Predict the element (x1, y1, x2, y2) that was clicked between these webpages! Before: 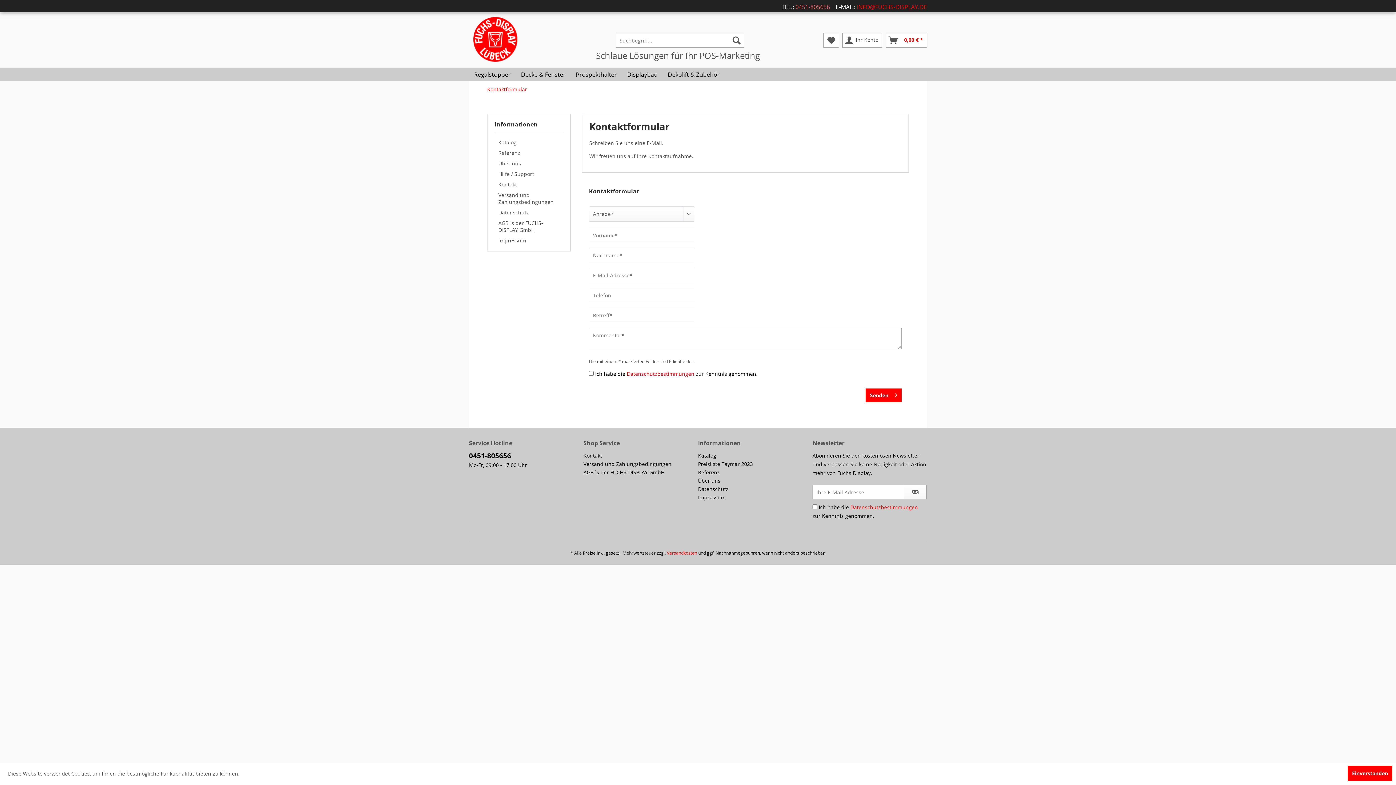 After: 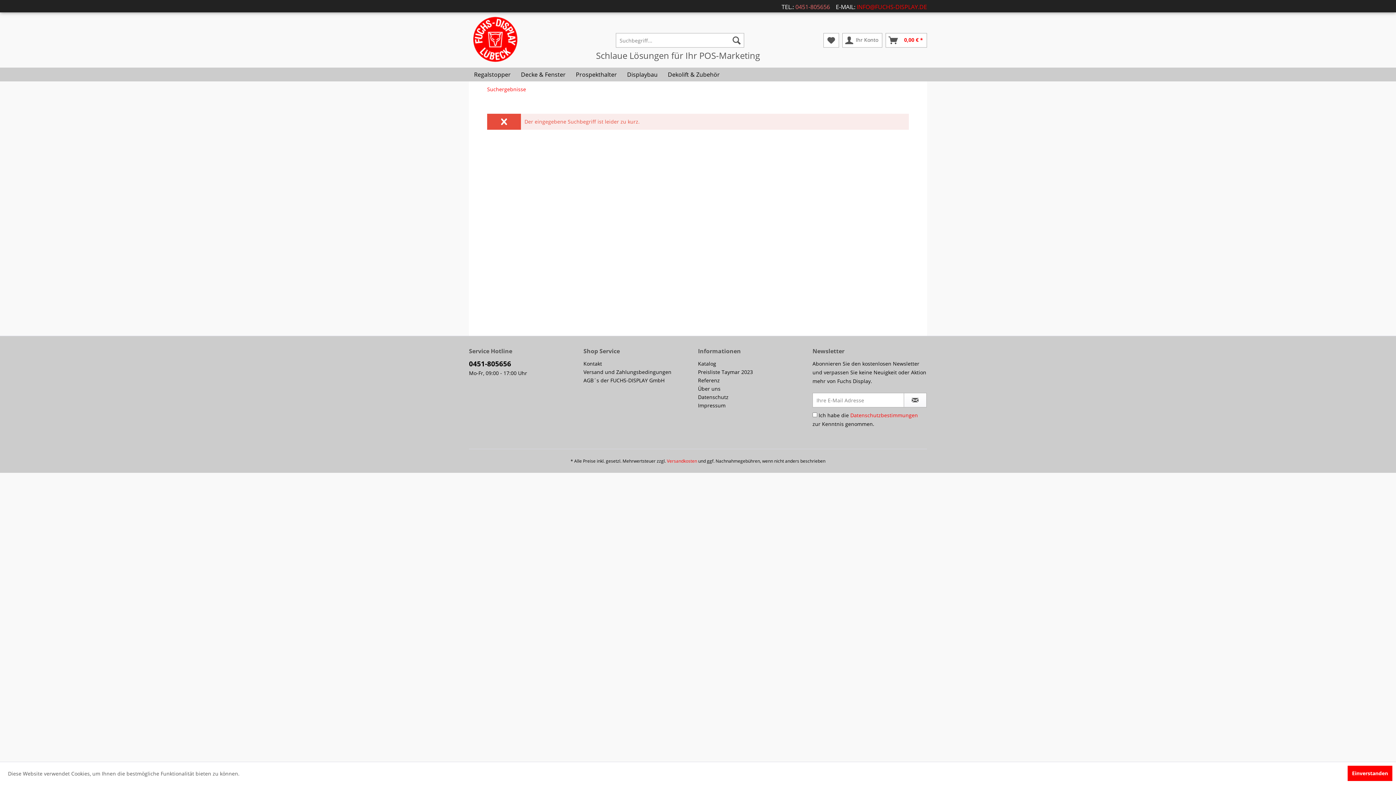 Action: bbox: (729, 33, 744, 47)